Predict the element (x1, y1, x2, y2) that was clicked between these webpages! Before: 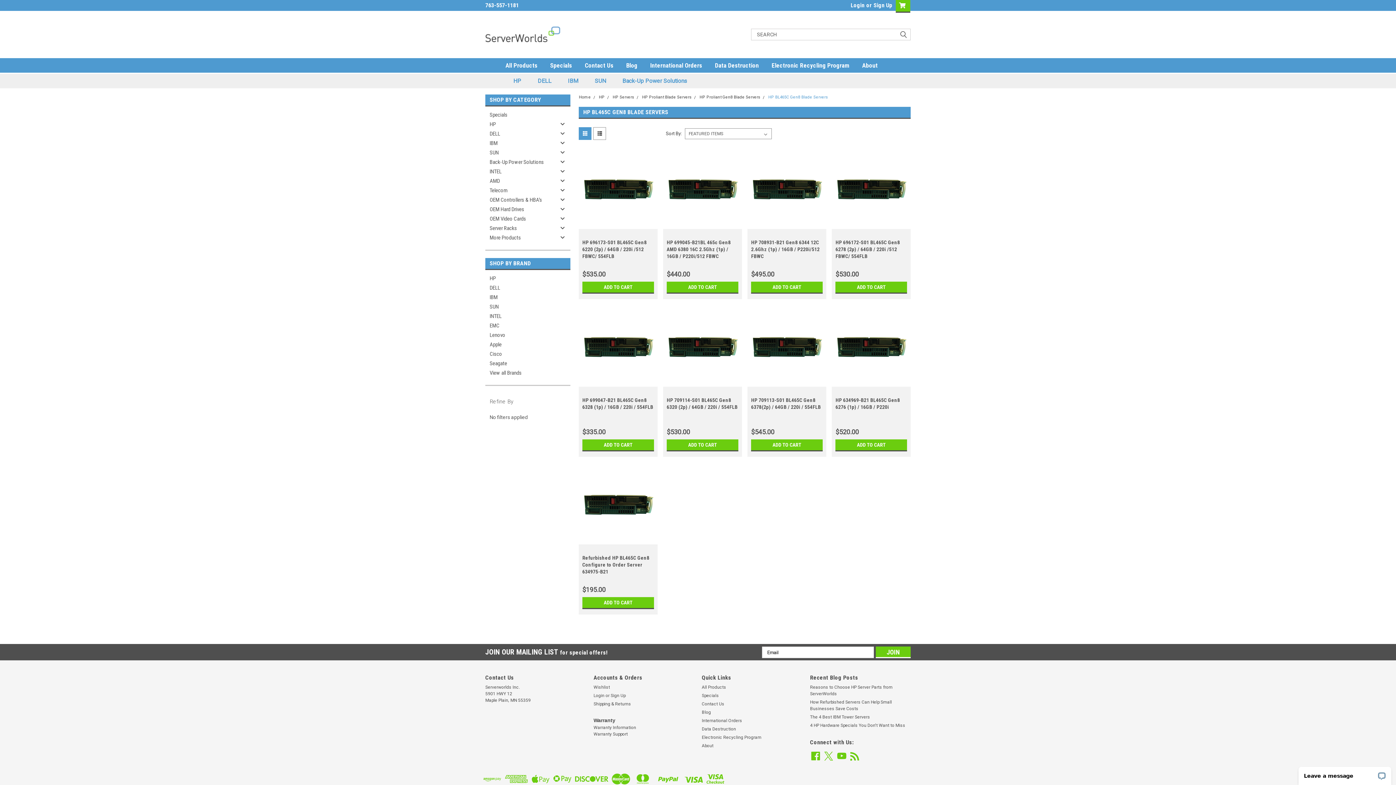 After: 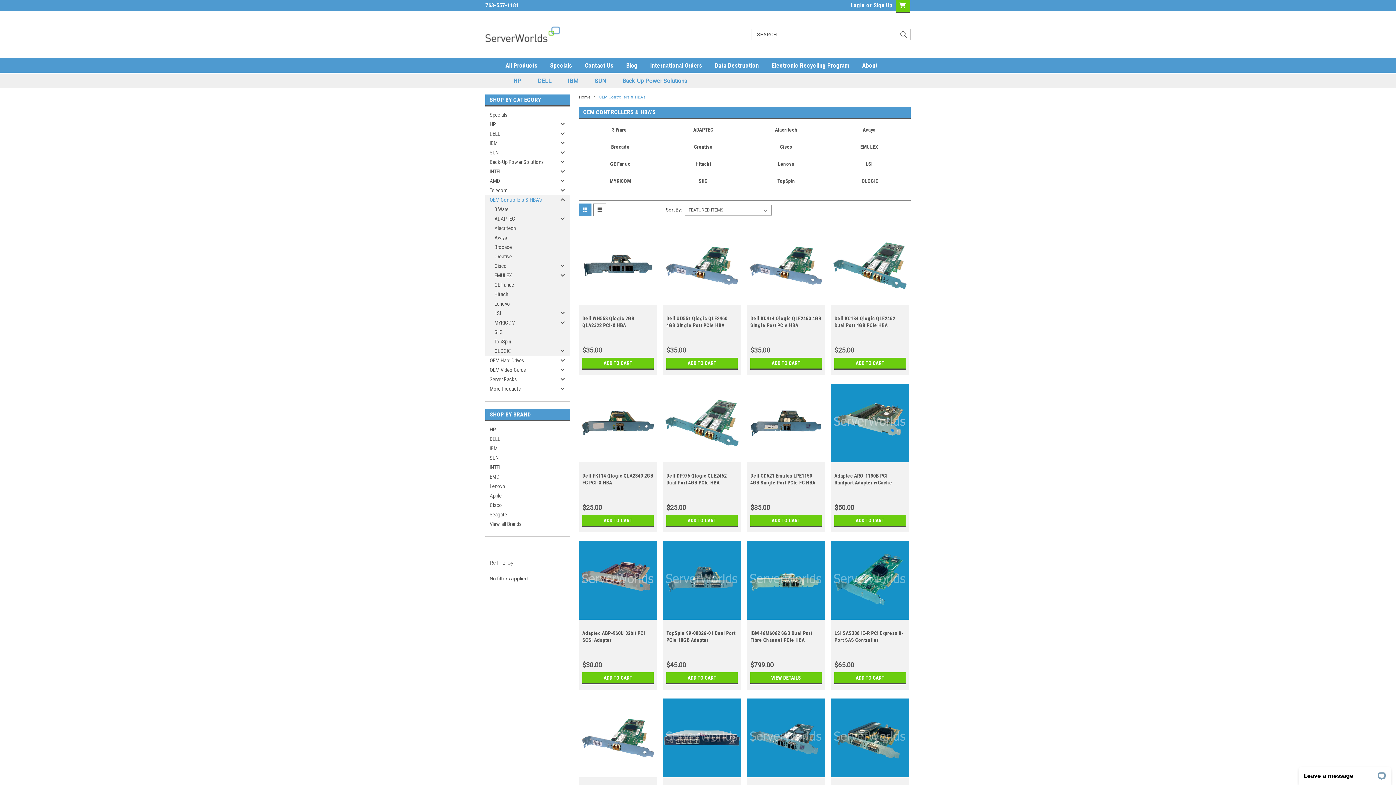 Action: label: OEM Controllers & HBA's bbox: (485, 195, 557, 204)